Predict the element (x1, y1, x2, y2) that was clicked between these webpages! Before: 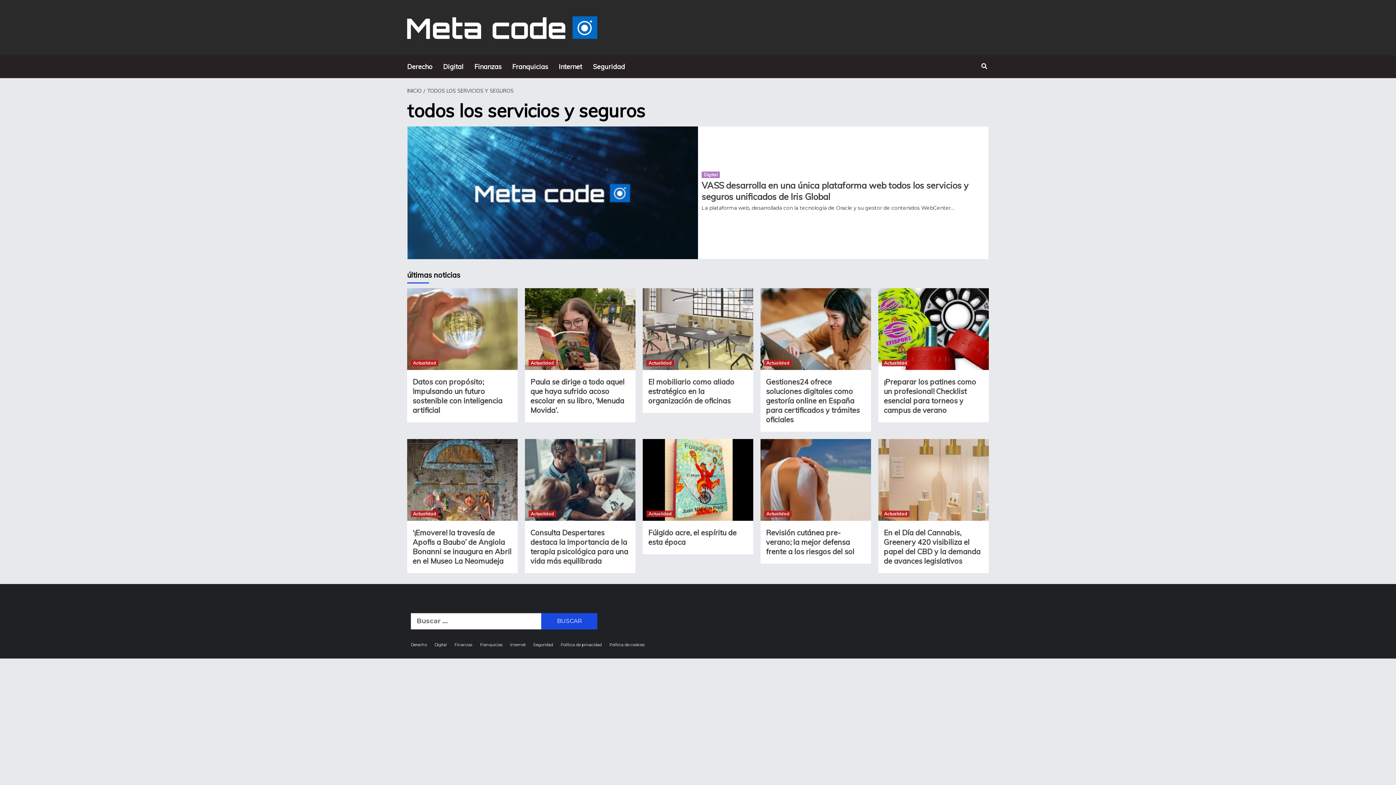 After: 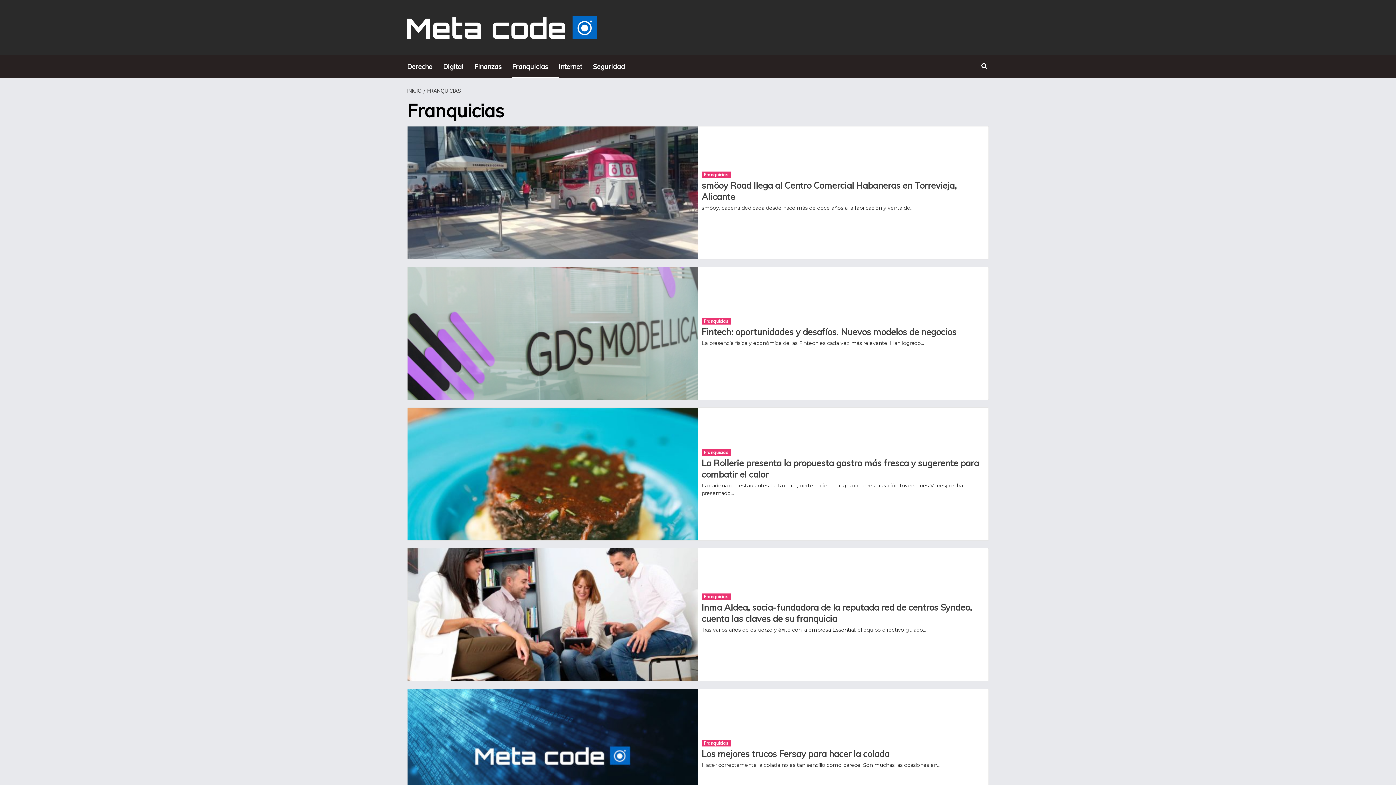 Action: label: Franquicias bbox: (512, 55, 558, 78)